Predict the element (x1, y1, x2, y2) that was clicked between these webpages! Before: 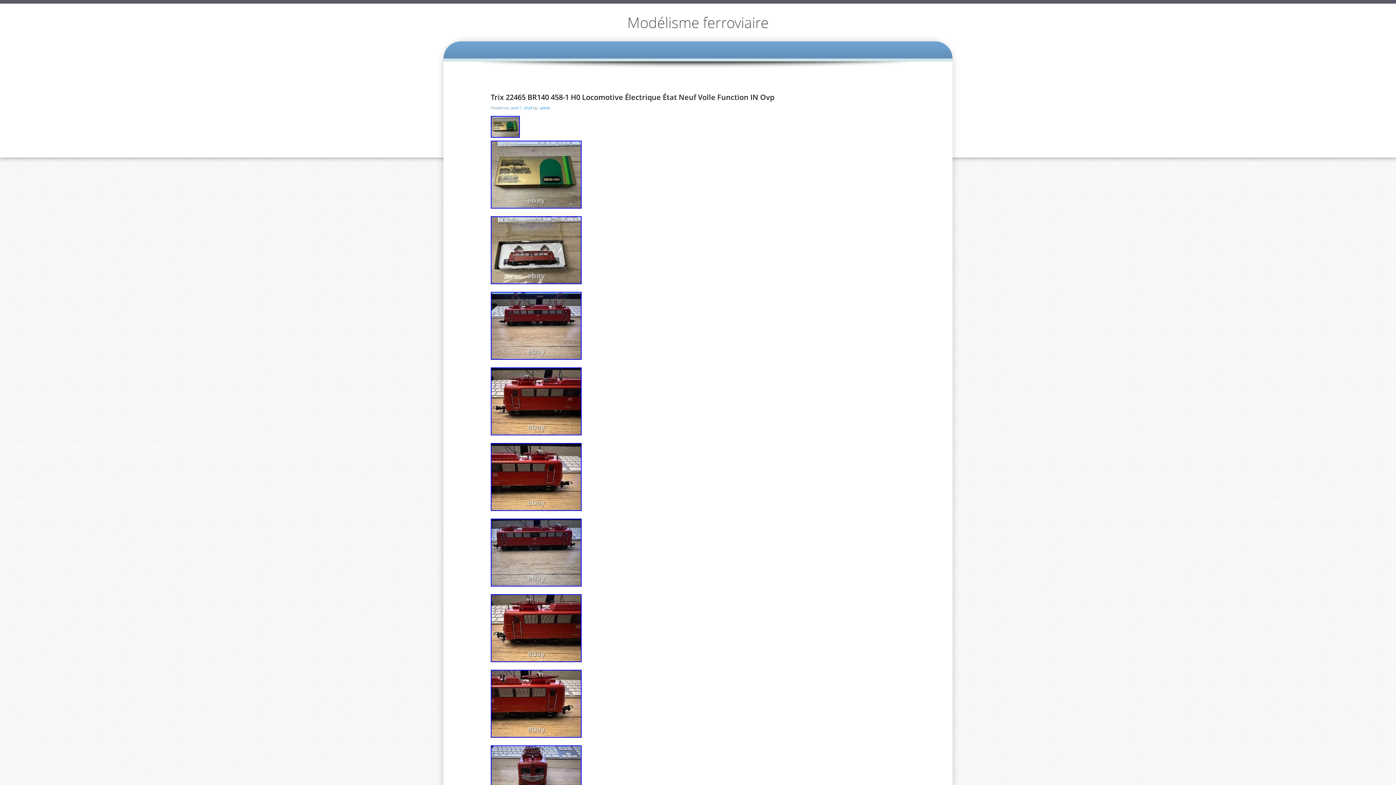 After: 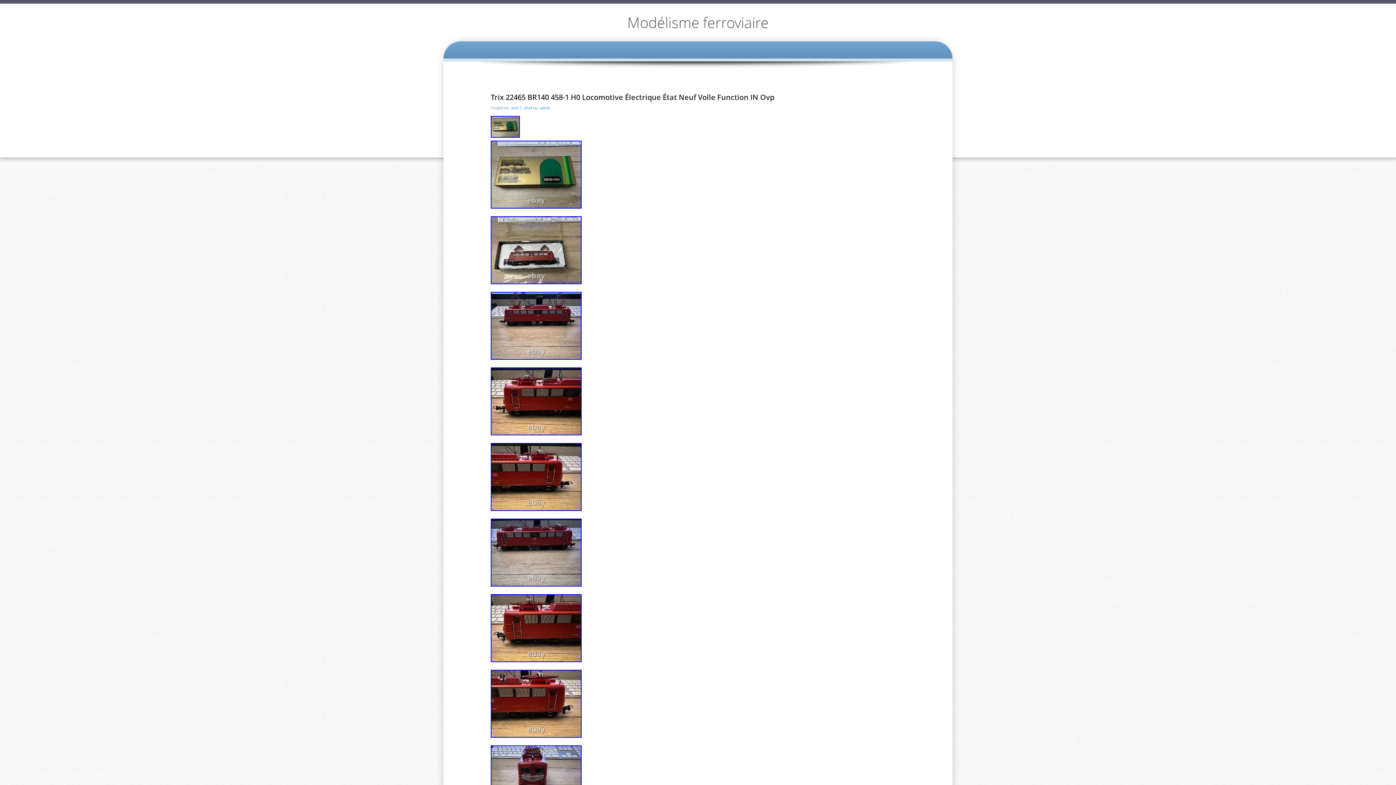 Action: bbox: (490, 443, 798, 511)